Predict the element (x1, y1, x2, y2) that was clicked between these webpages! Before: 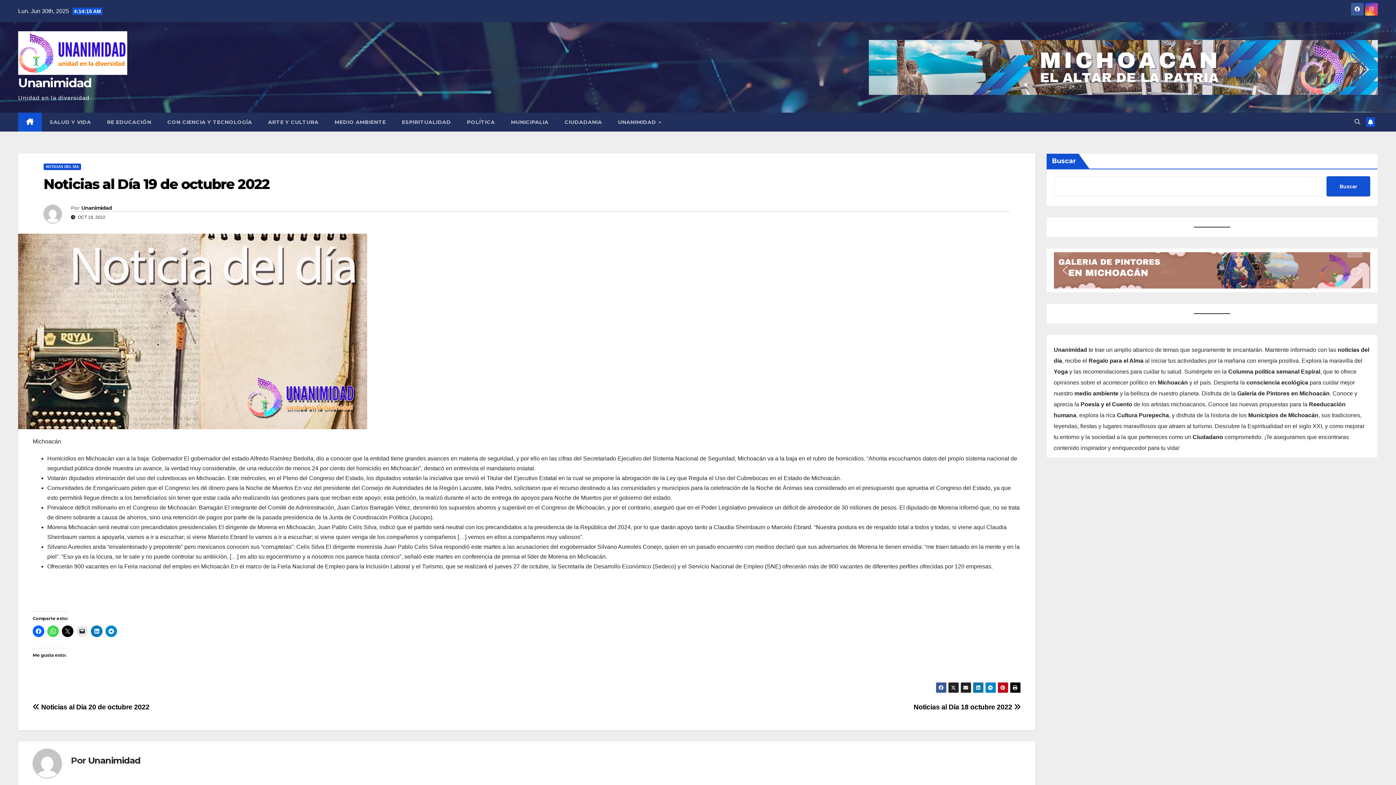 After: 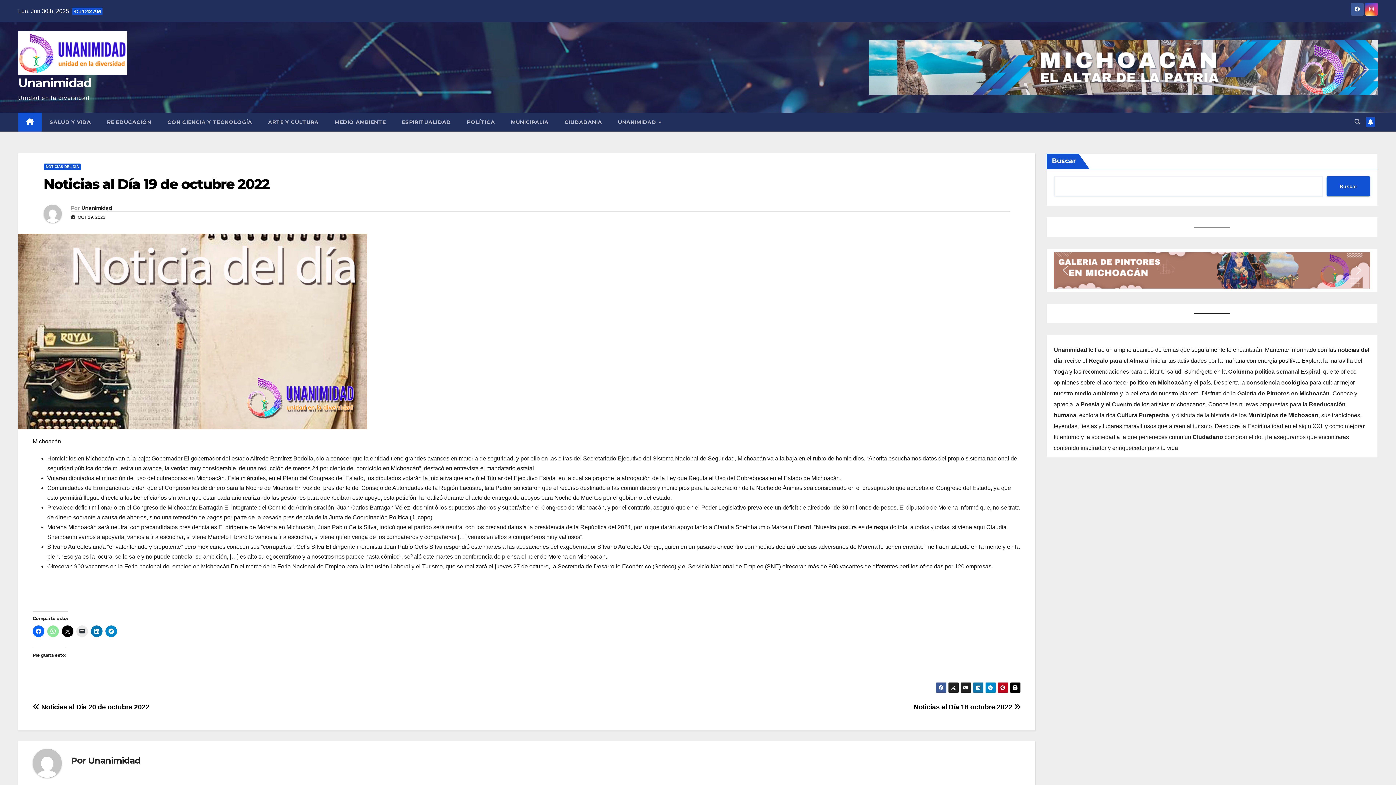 Action: bbox: (47, 625, 58, 637)